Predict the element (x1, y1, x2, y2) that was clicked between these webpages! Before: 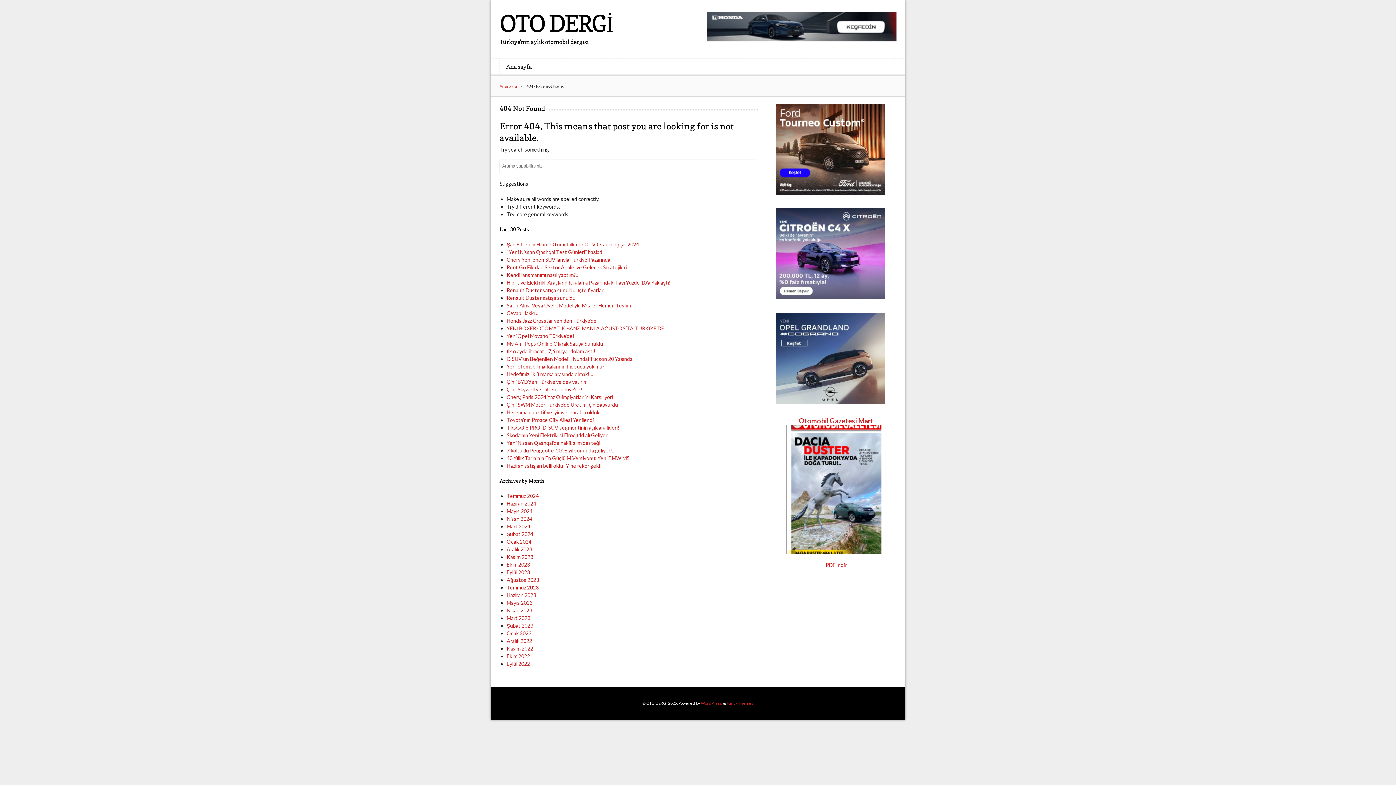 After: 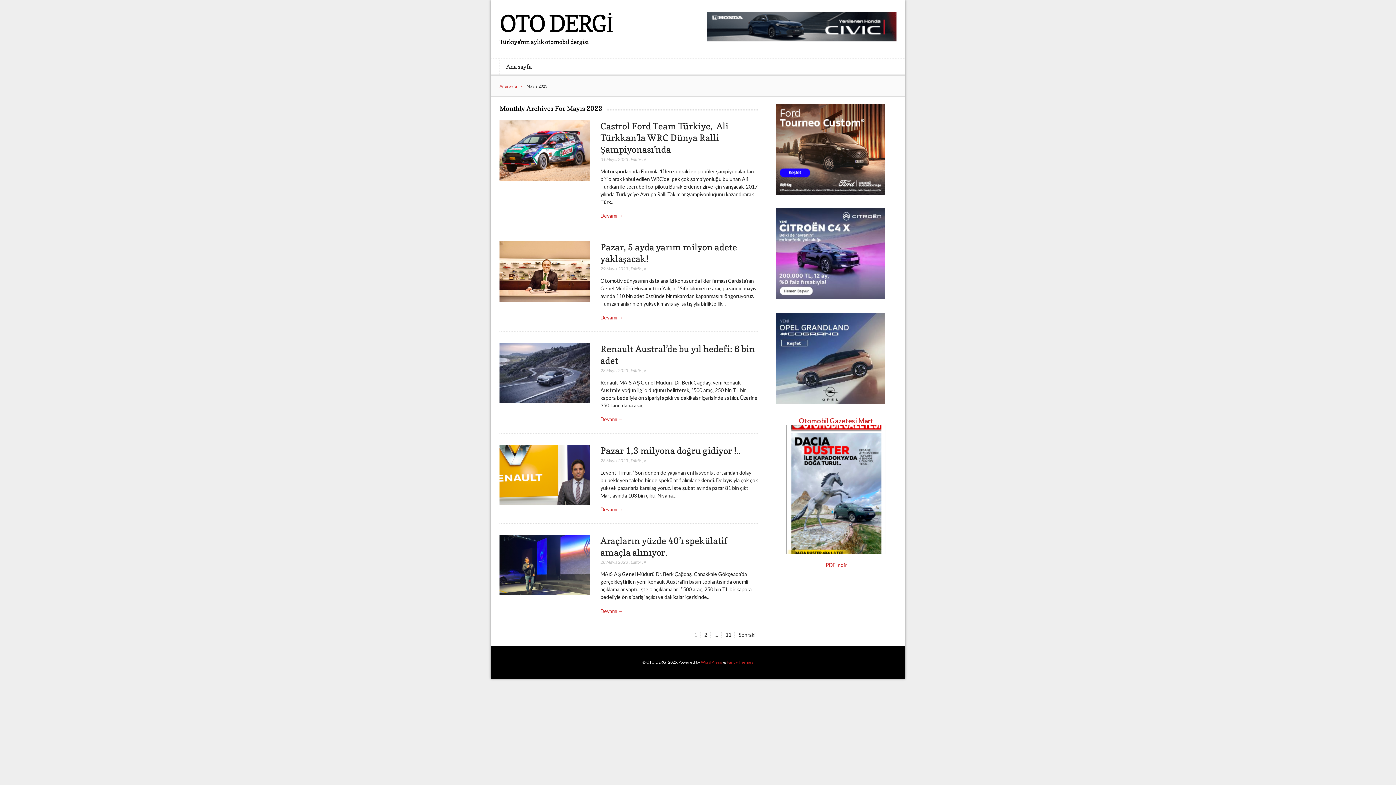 Action: bbox: (506, 599, 532, 606) label: Mayıs 2023